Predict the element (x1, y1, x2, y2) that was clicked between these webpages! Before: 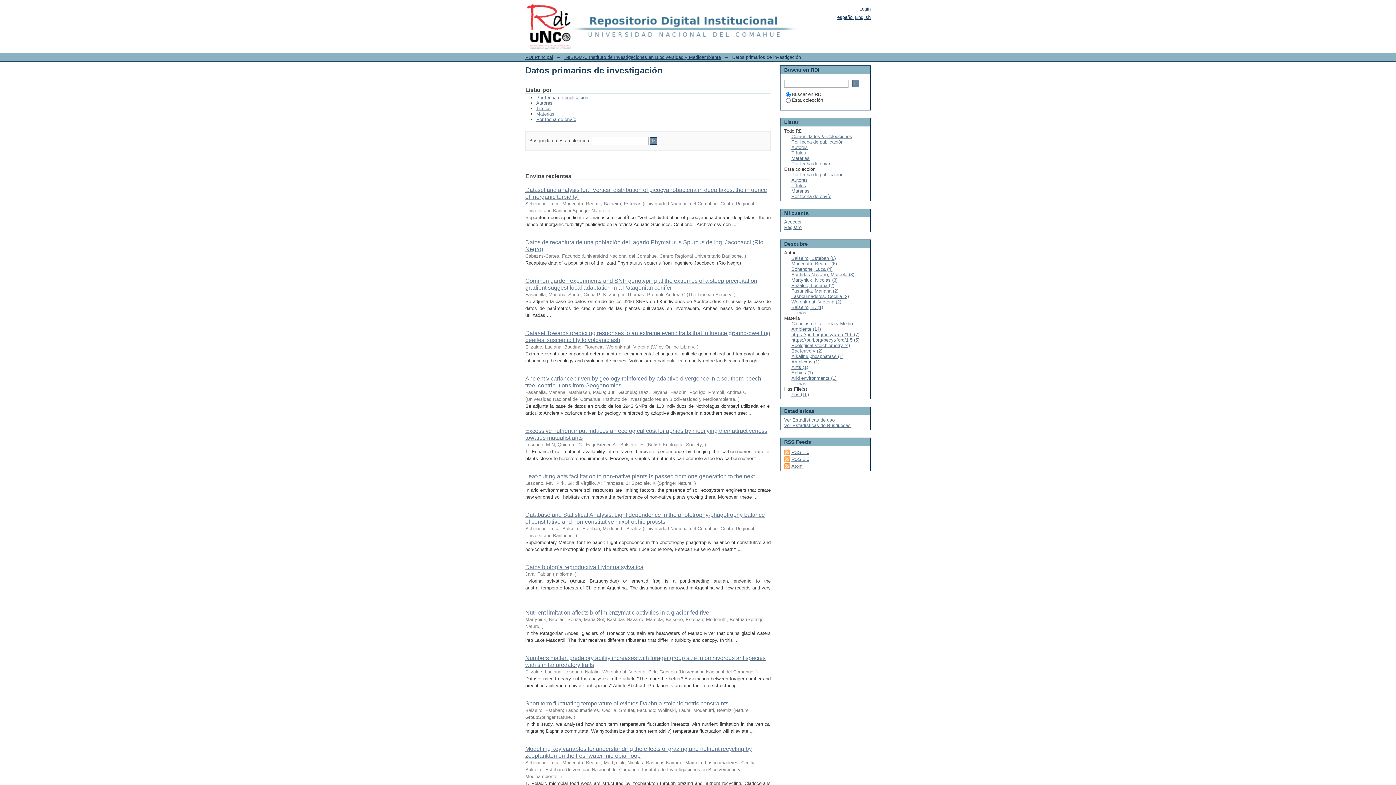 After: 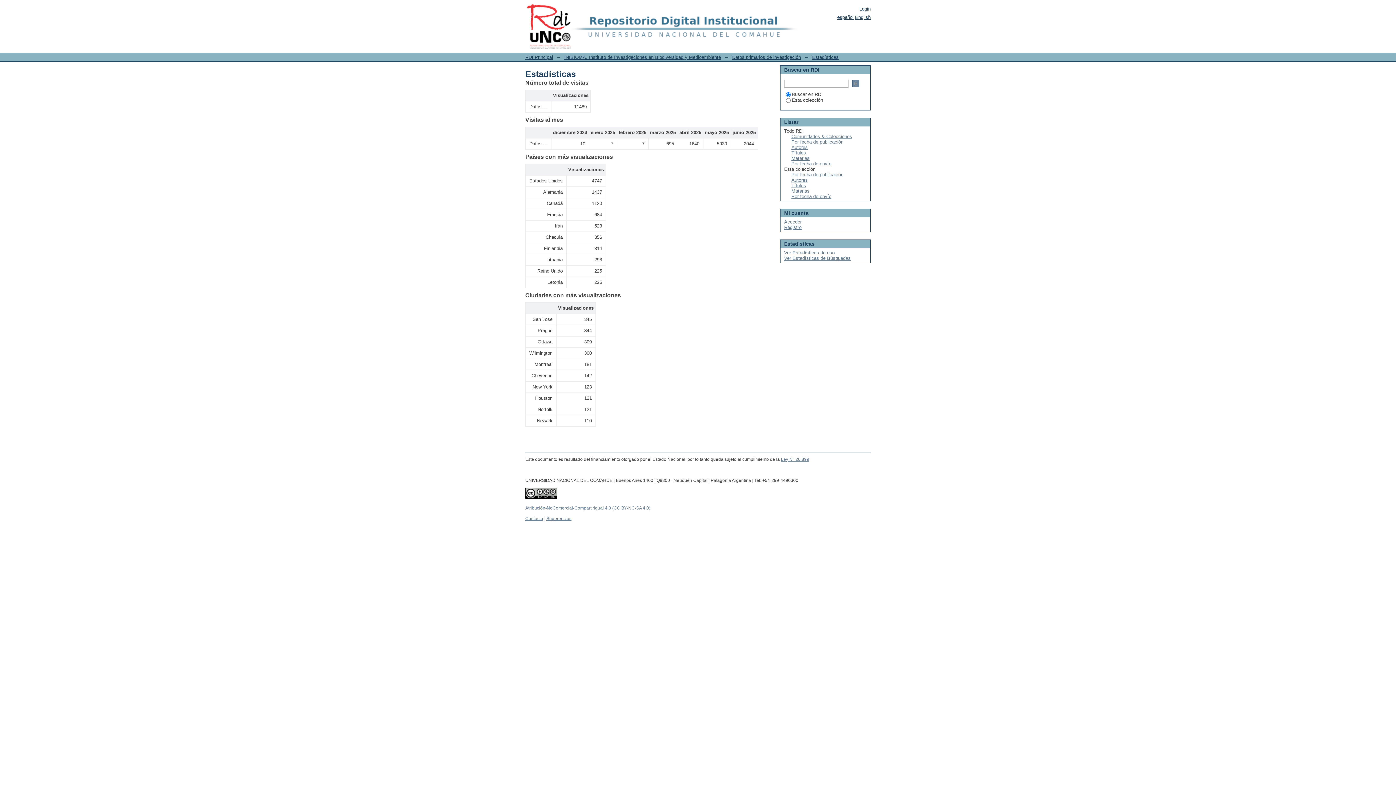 Action: label: Ver Estadísticas de uso bbox: (784, 417, 834, 422)